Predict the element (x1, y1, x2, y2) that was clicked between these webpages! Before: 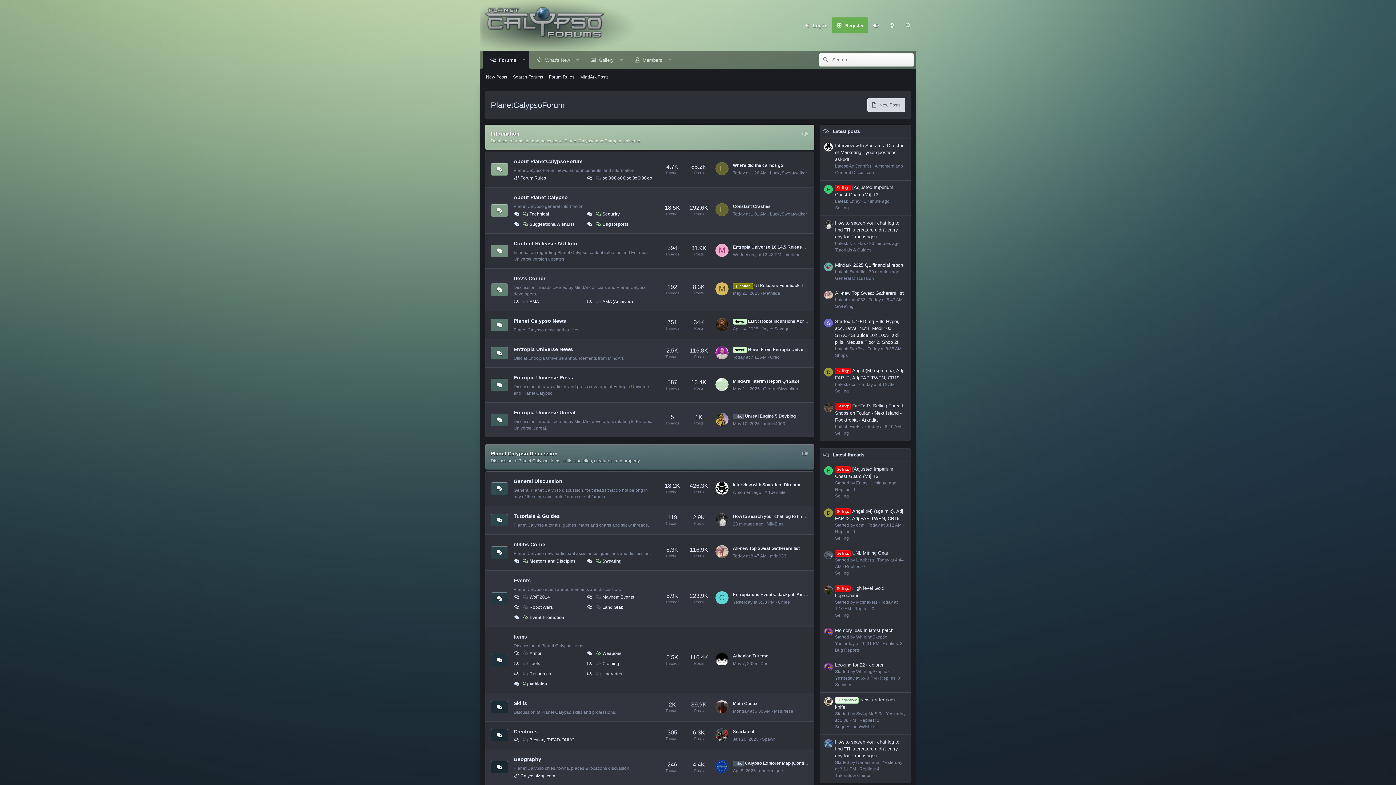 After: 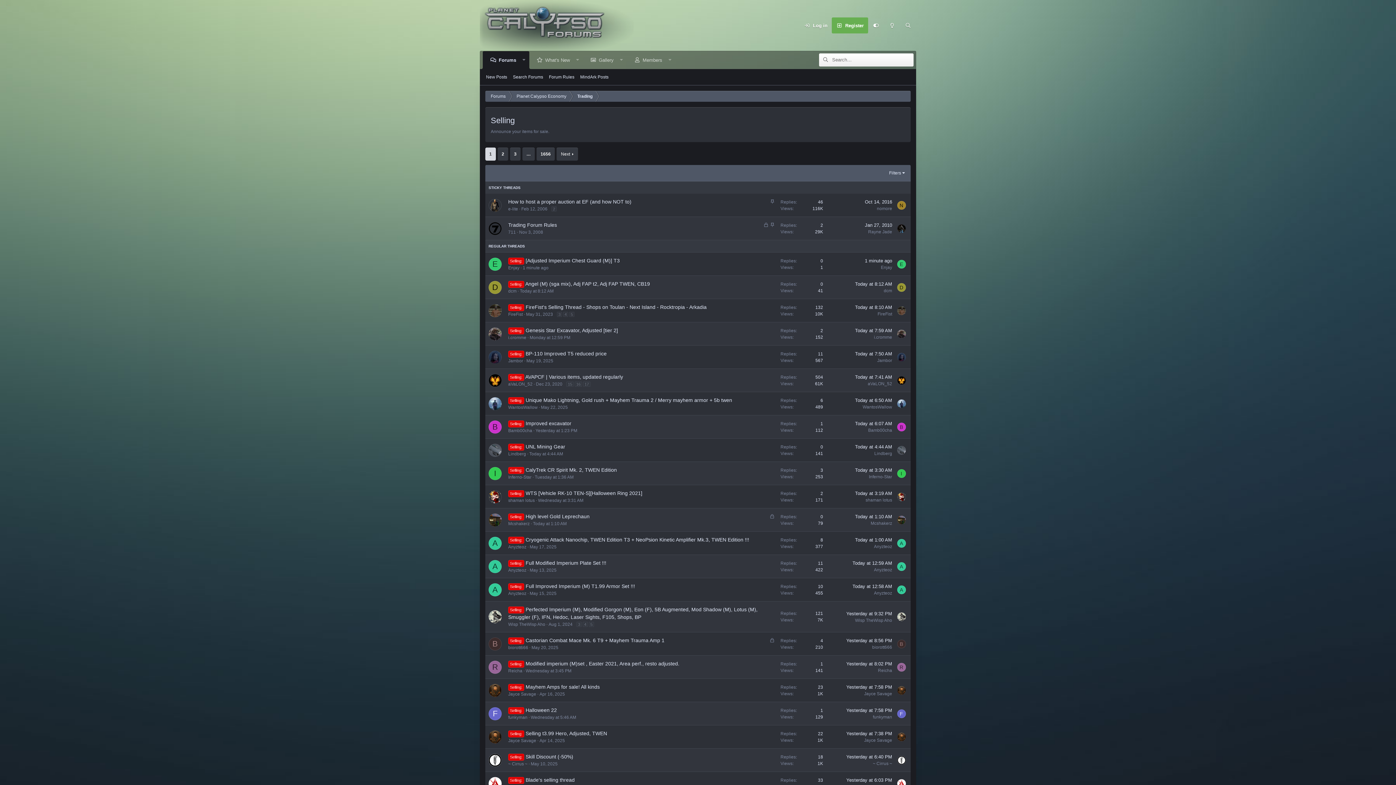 Action: label: Selling bbox: (835, 388, 849, 393)